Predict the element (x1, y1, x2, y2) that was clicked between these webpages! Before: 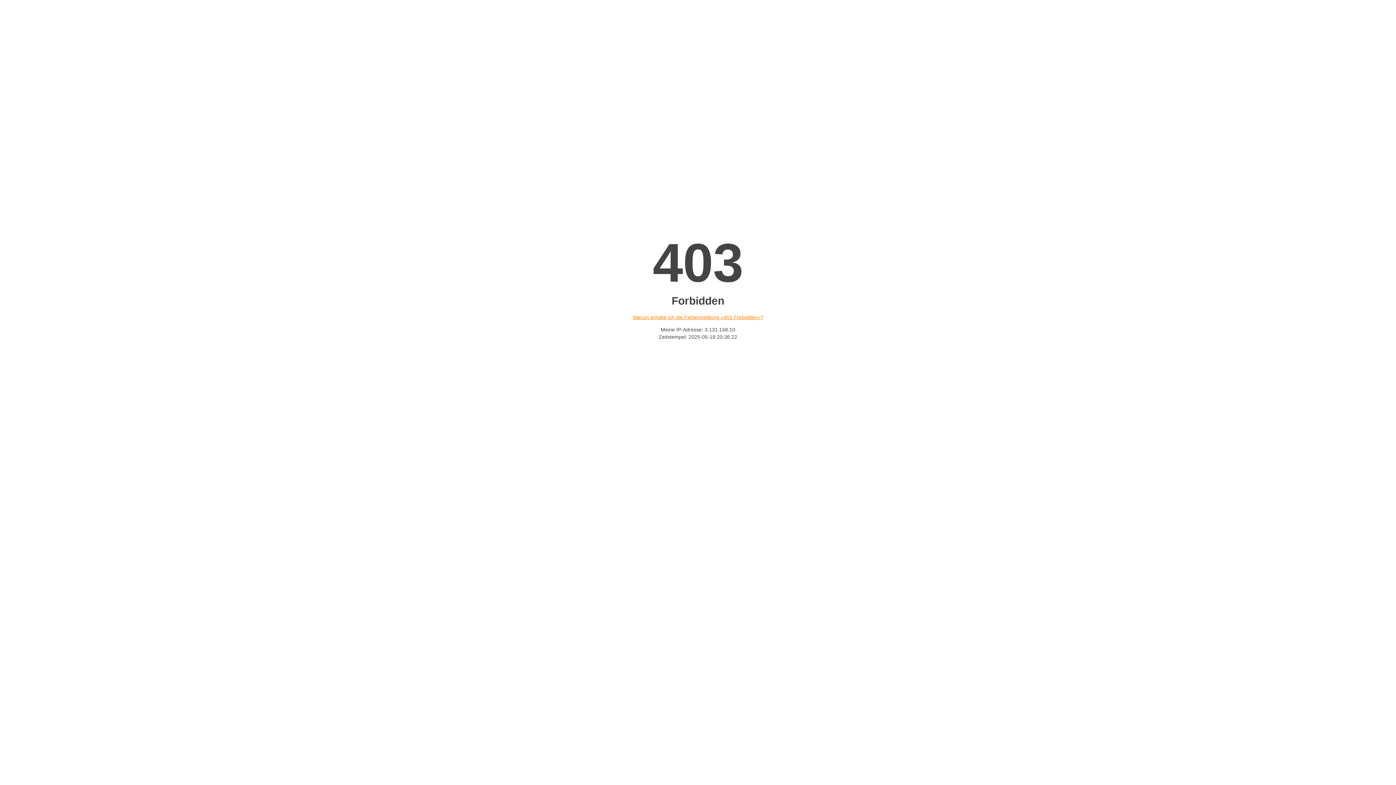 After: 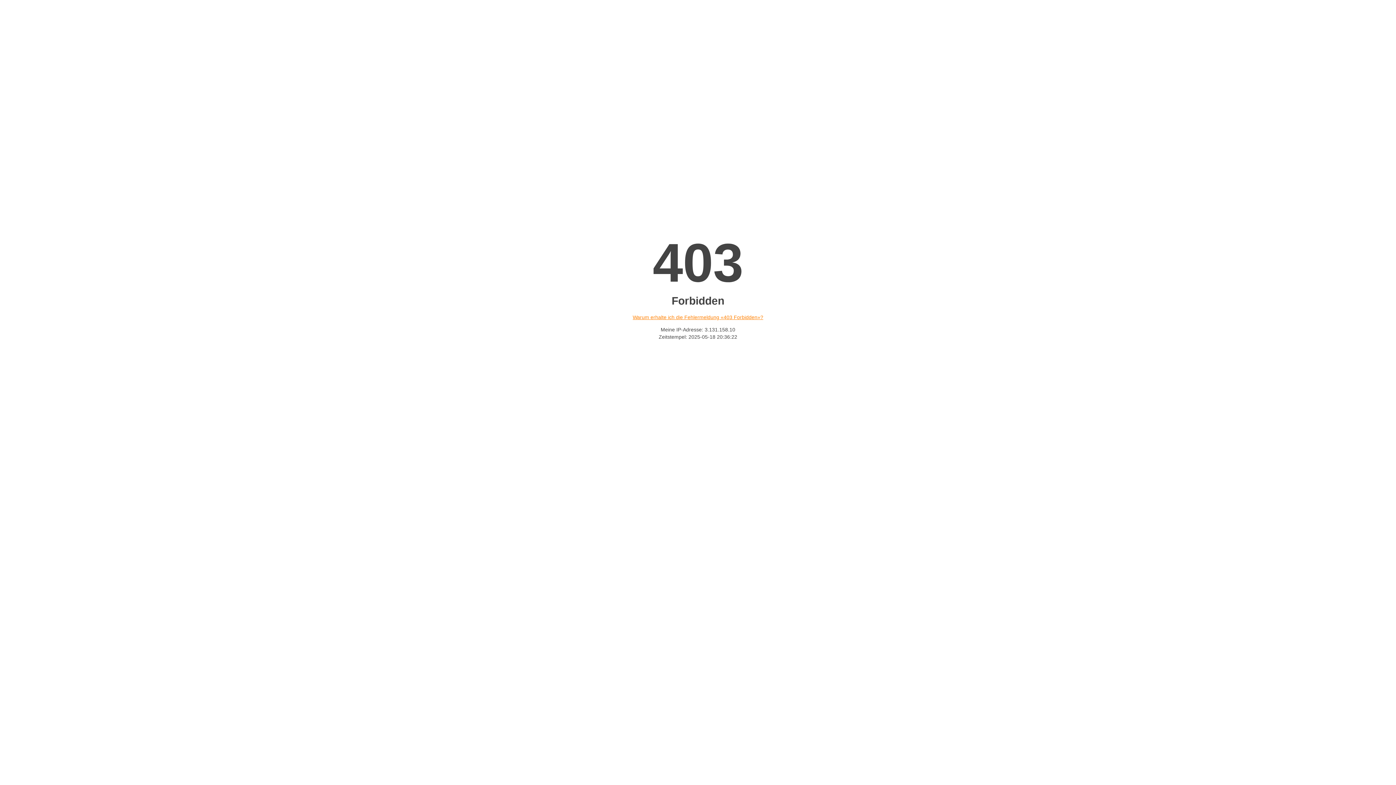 Action: label: Warum erhalte ich die Fehlermeldung «403 Forbidden»? bbox: (632, 314, 763, 320)